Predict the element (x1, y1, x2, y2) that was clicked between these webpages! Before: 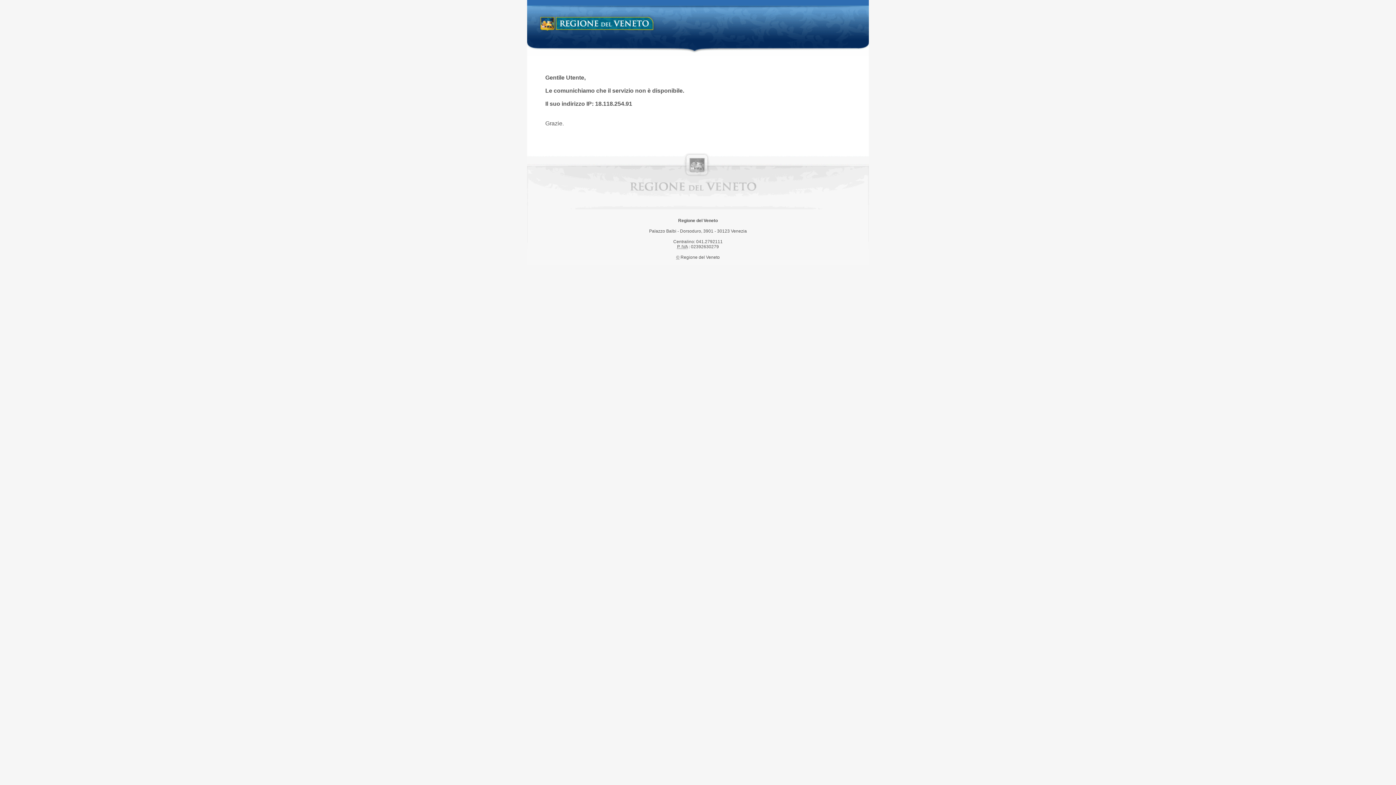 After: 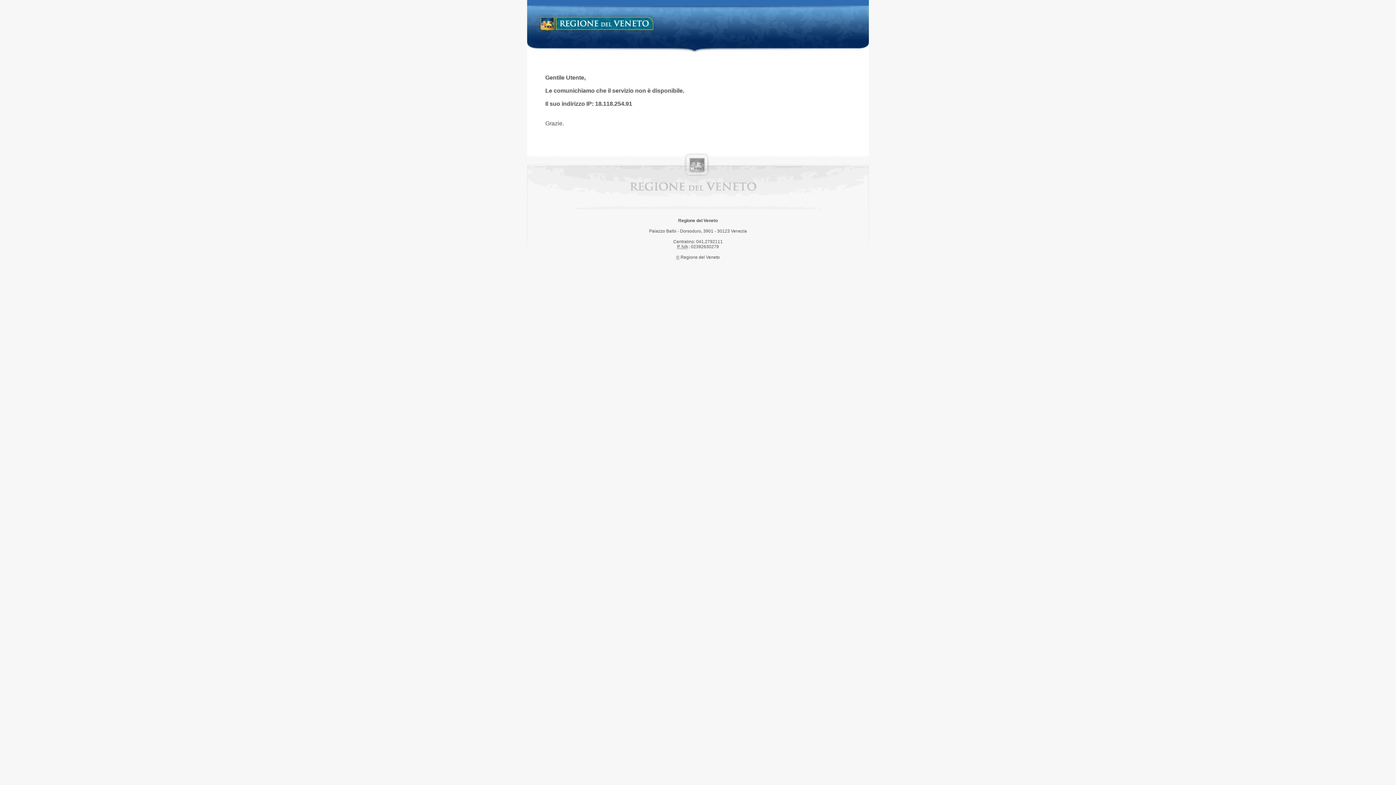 Action: label: Regione del Veneto bbox: (538, 14, 658, 34)